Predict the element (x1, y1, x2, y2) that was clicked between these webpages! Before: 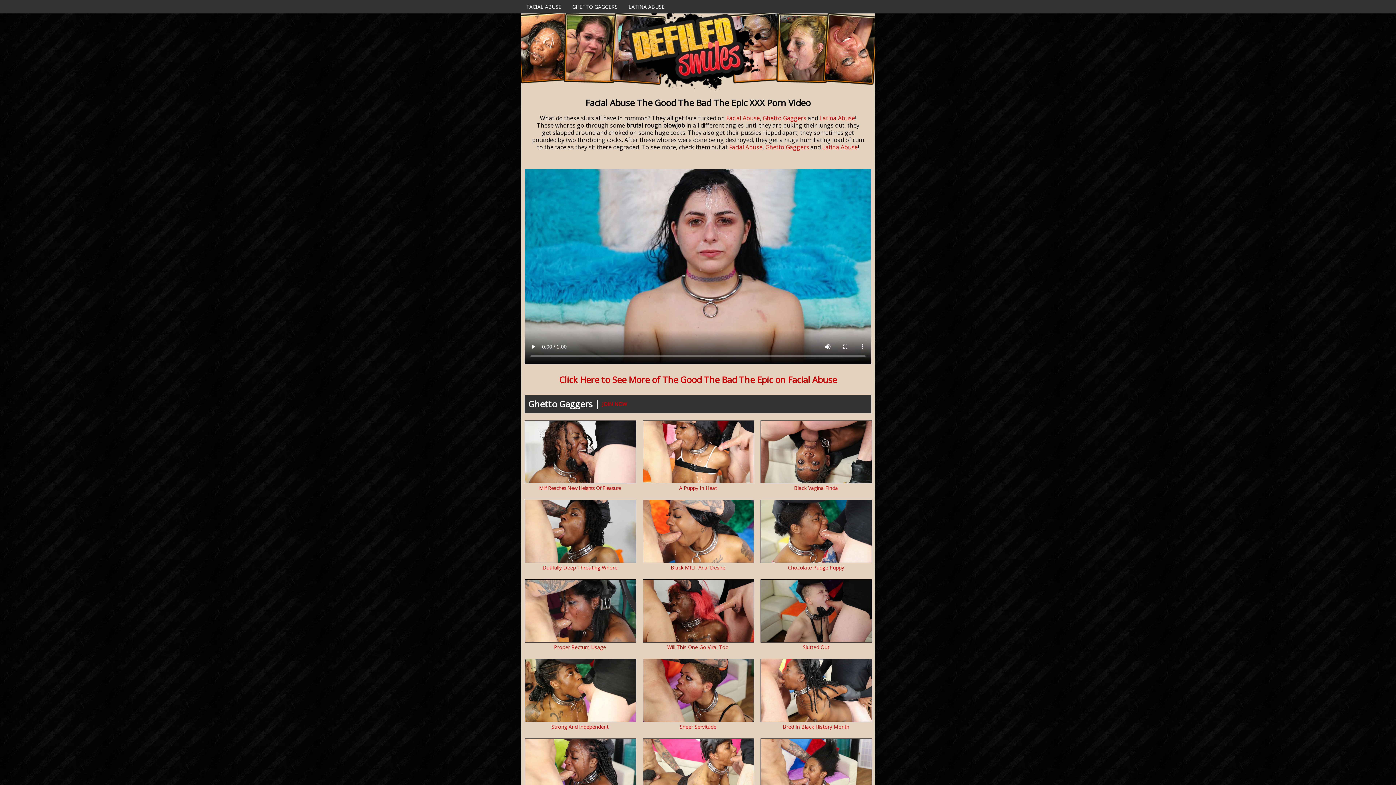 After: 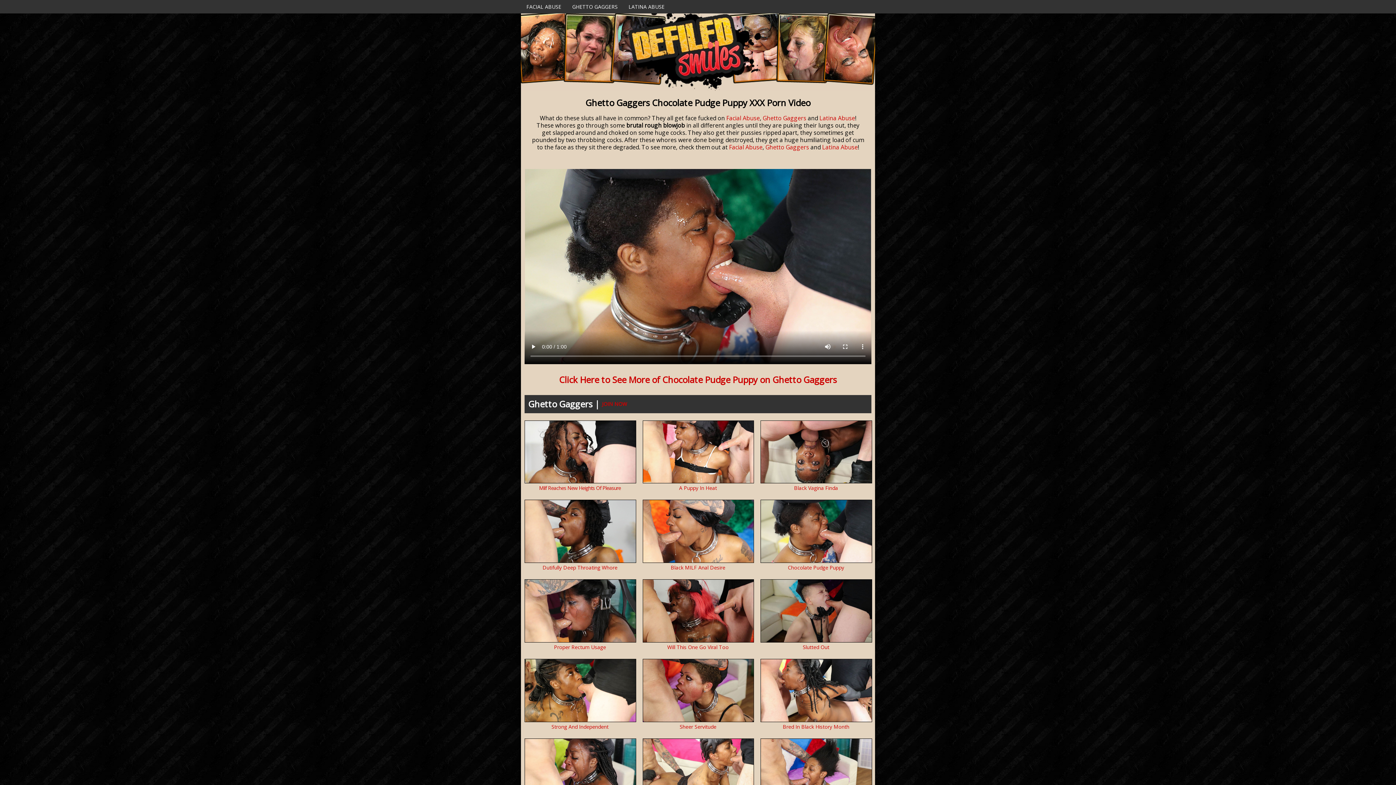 Action: bbox: (760, 494, 872, 501)